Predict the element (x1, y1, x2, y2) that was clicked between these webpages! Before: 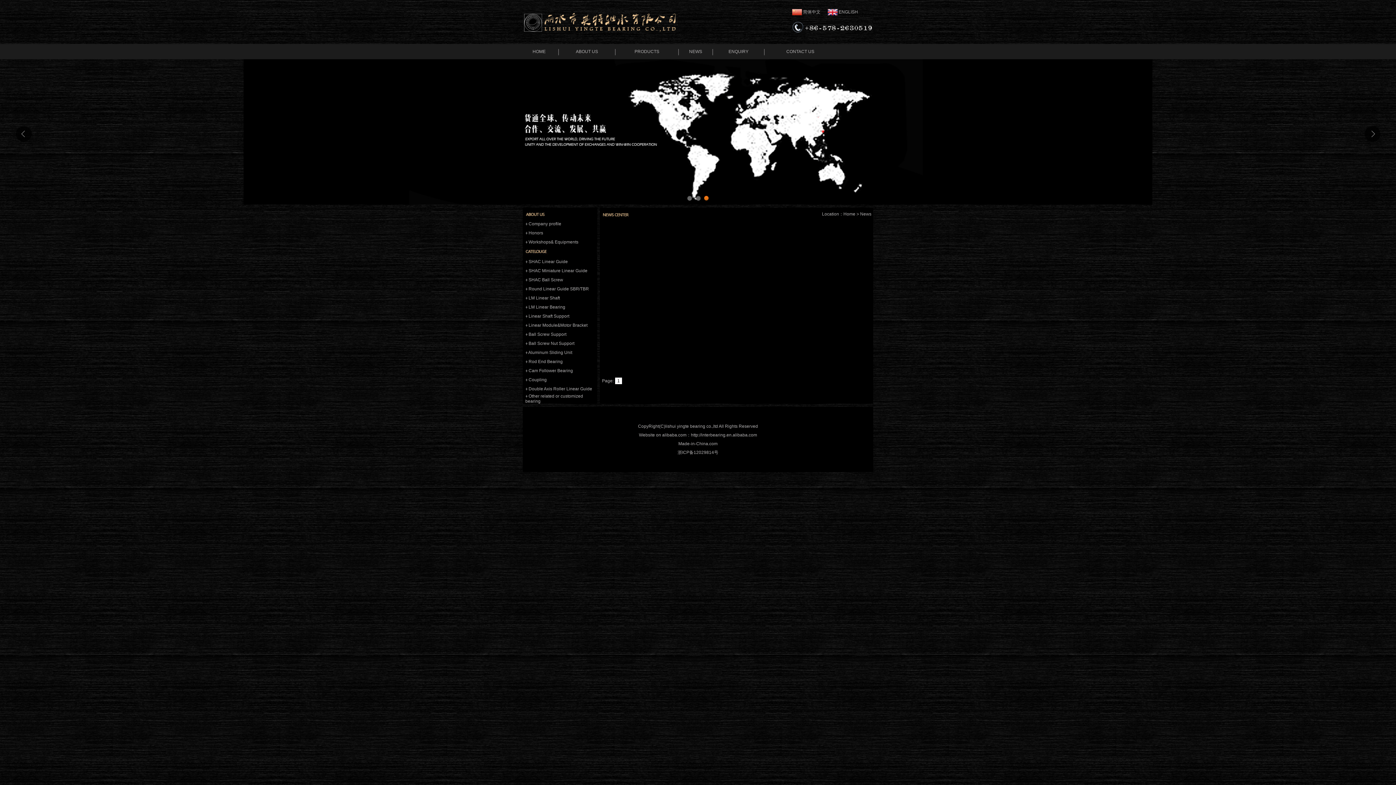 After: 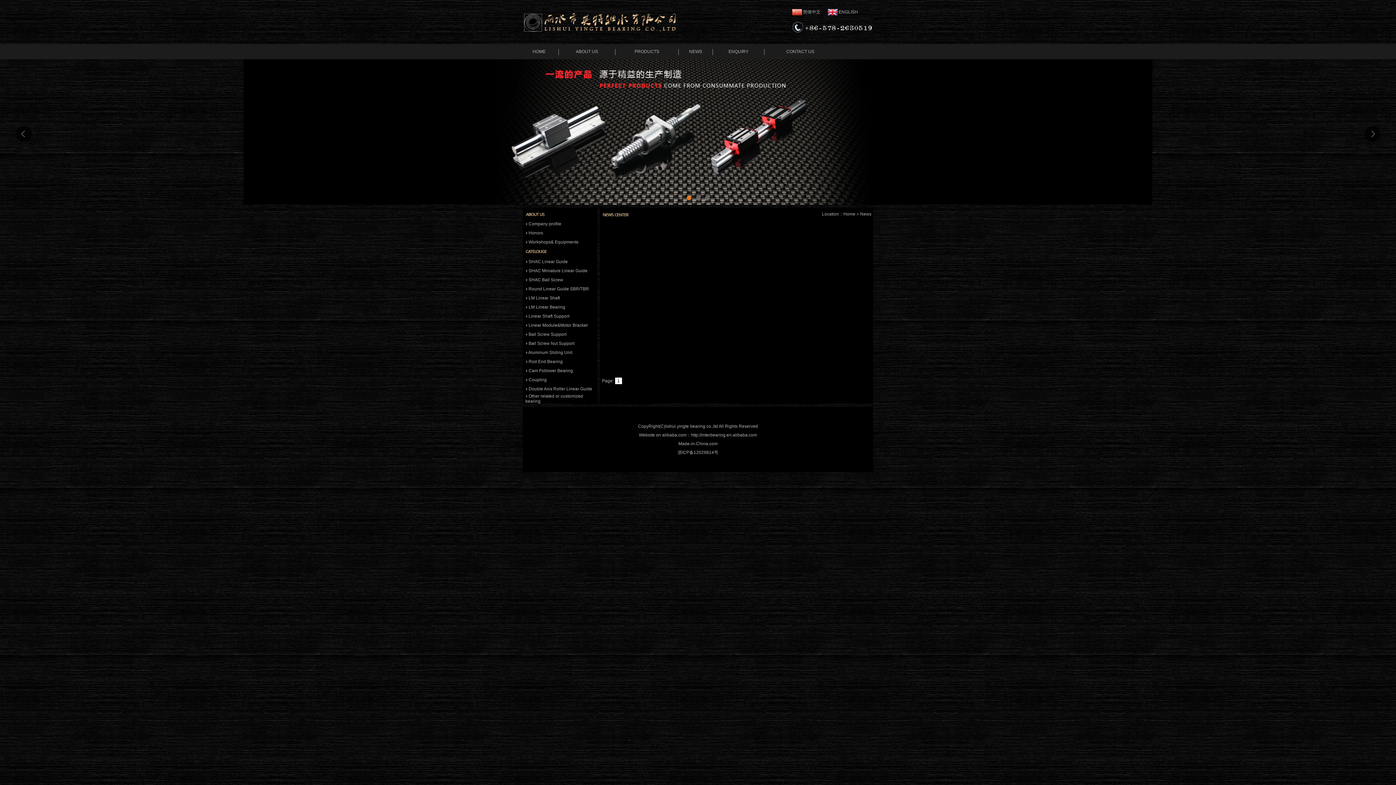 Action: bbox: (677, 450, 718, 455) label: 浙ICP备12029814号